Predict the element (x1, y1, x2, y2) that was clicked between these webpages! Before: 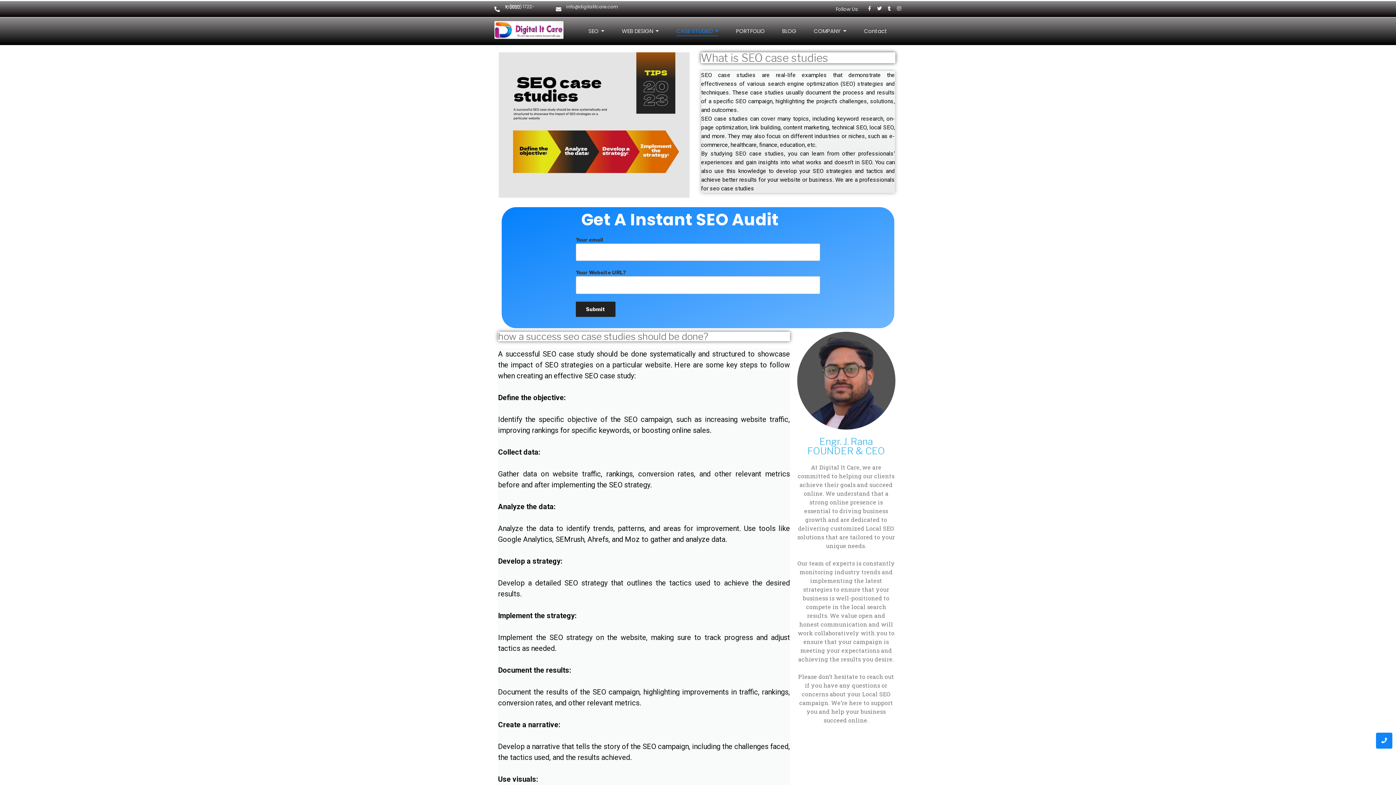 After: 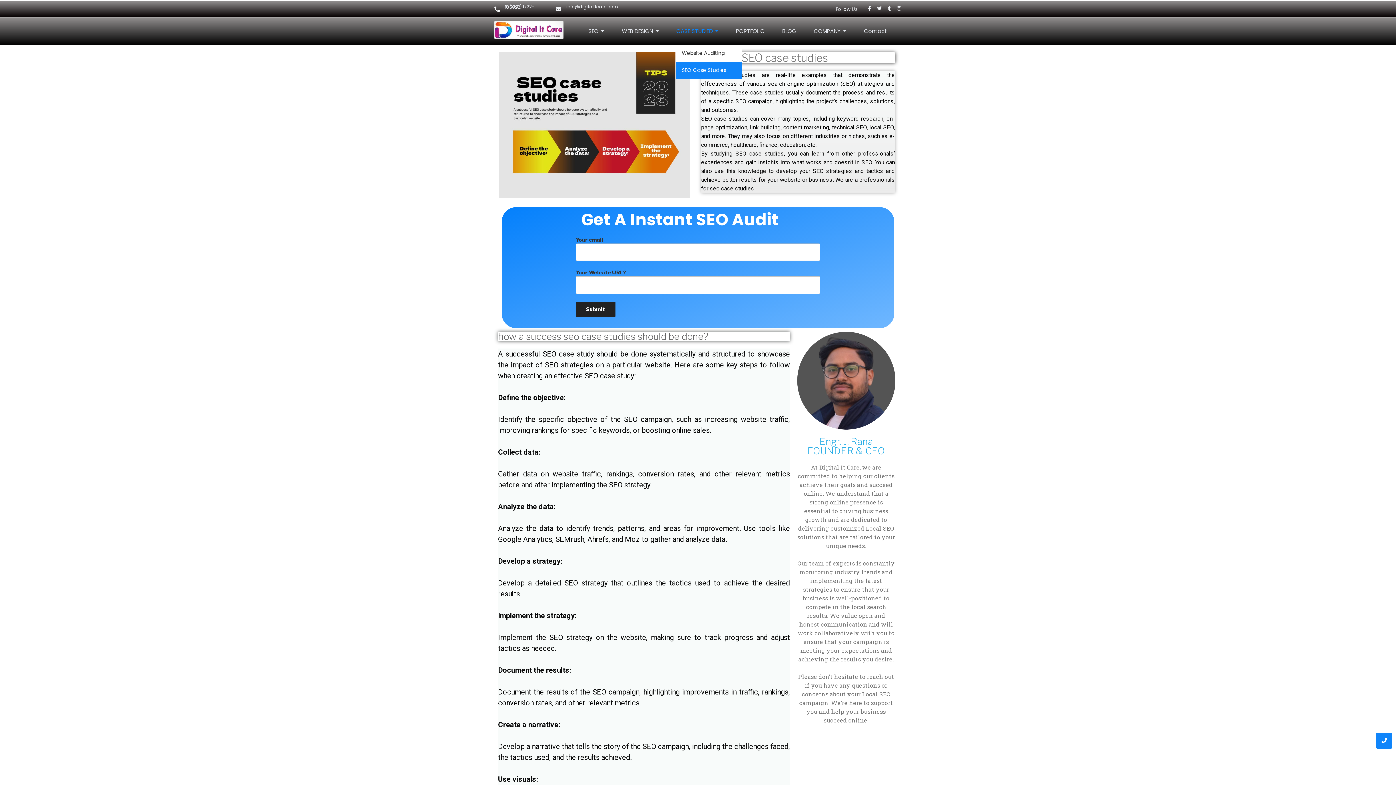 Action: bbox: (676, 23, 718, 39) label: CASE STUDIED